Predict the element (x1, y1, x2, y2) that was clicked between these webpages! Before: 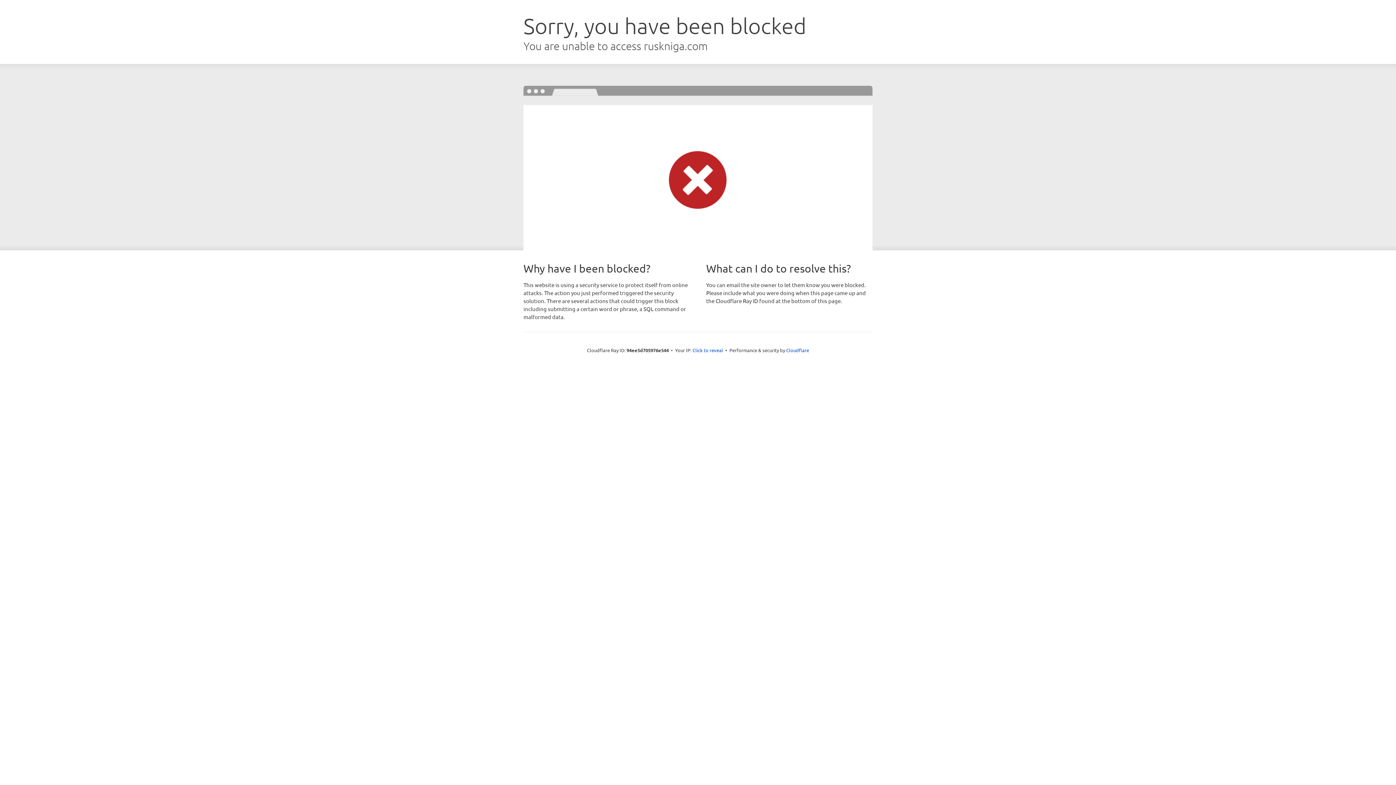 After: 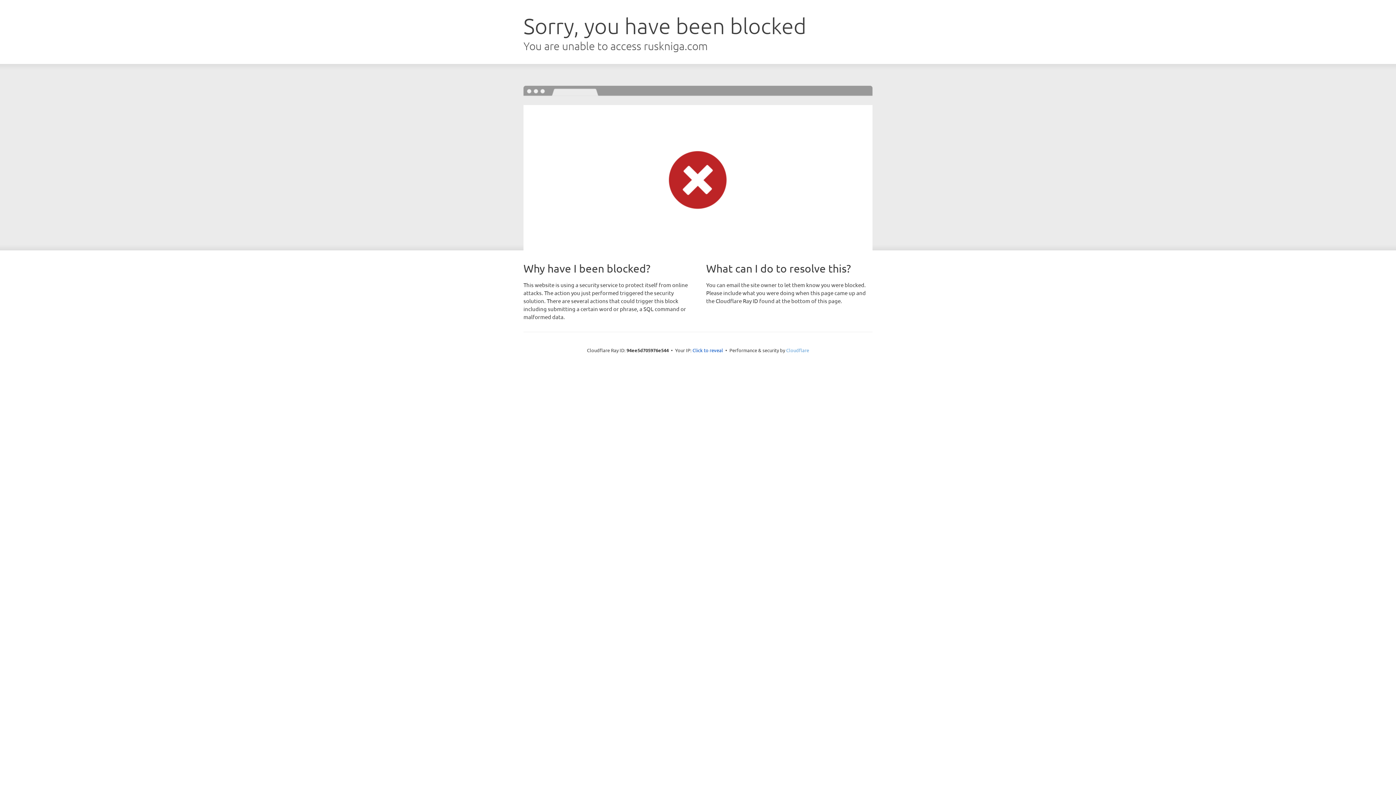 Action: bbox: (786, 347, 809, 353) label: Cloudflare